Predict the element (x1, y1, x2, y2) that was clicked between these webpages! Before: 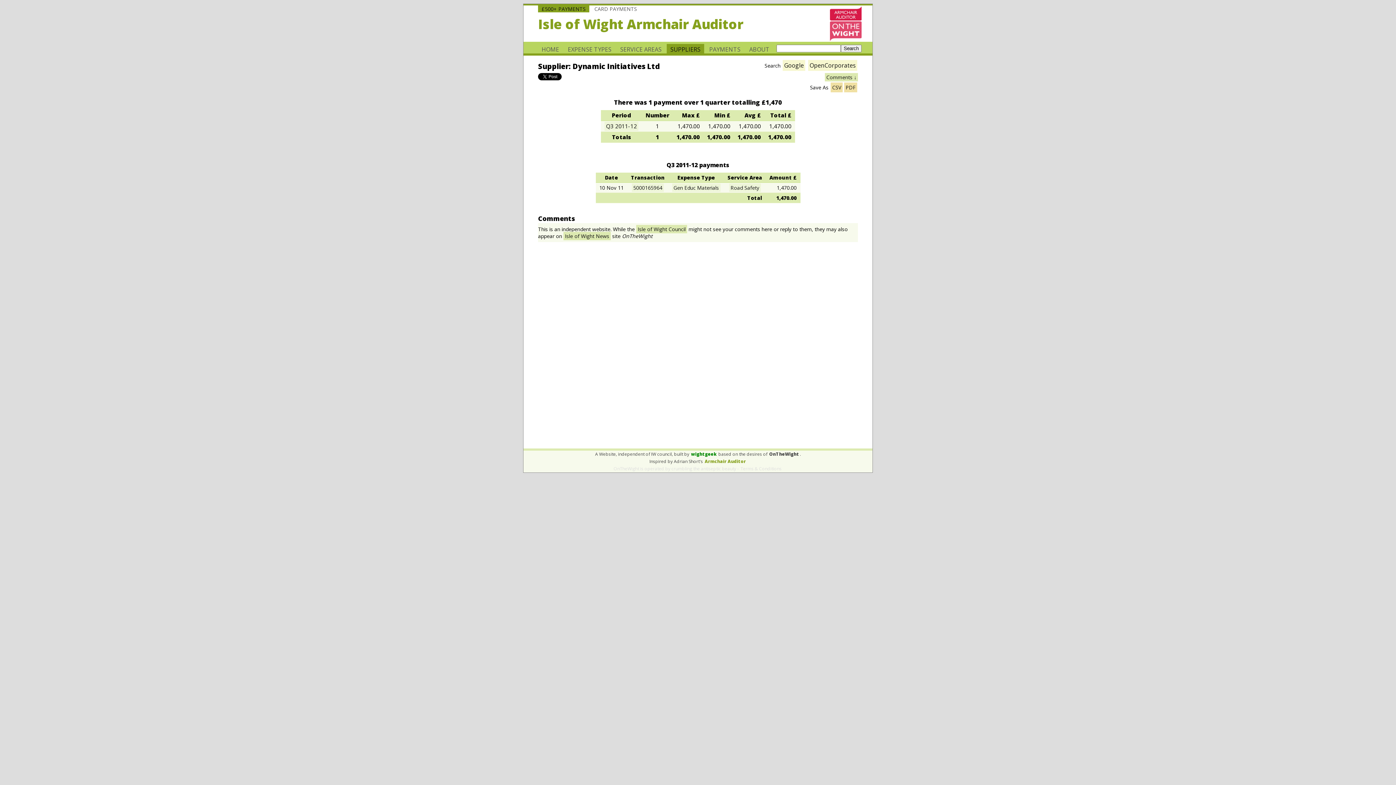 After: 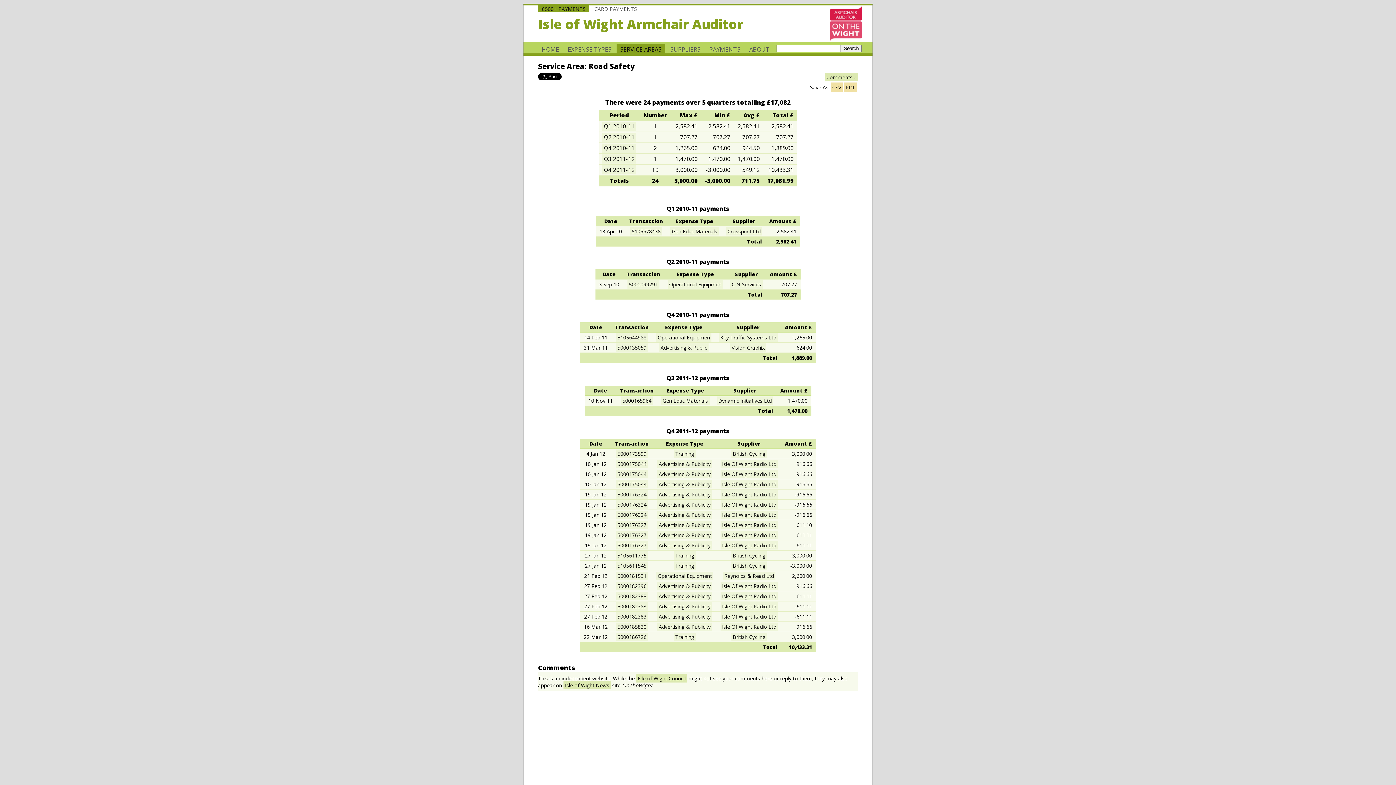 Action: label: Road Safety bbox: (729, 183, 760, 192)